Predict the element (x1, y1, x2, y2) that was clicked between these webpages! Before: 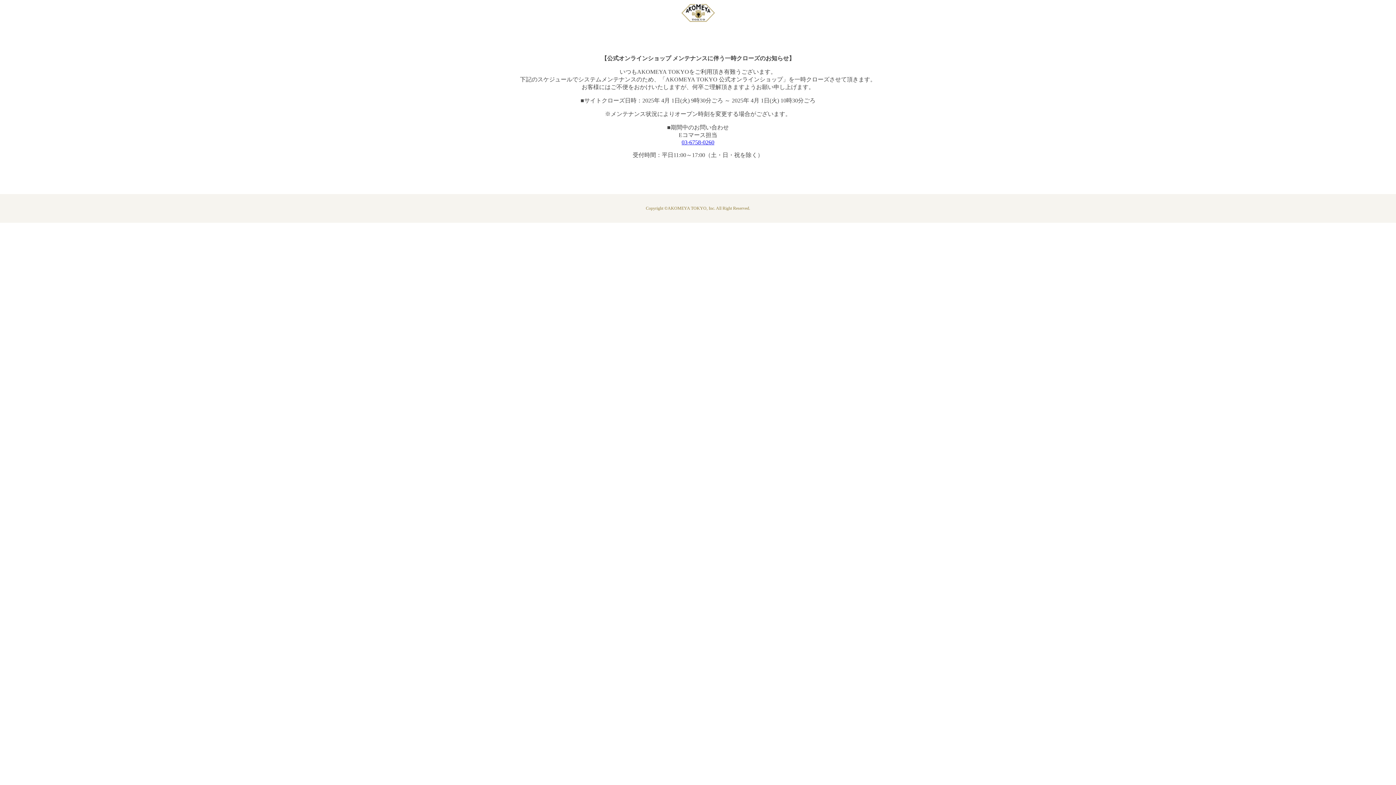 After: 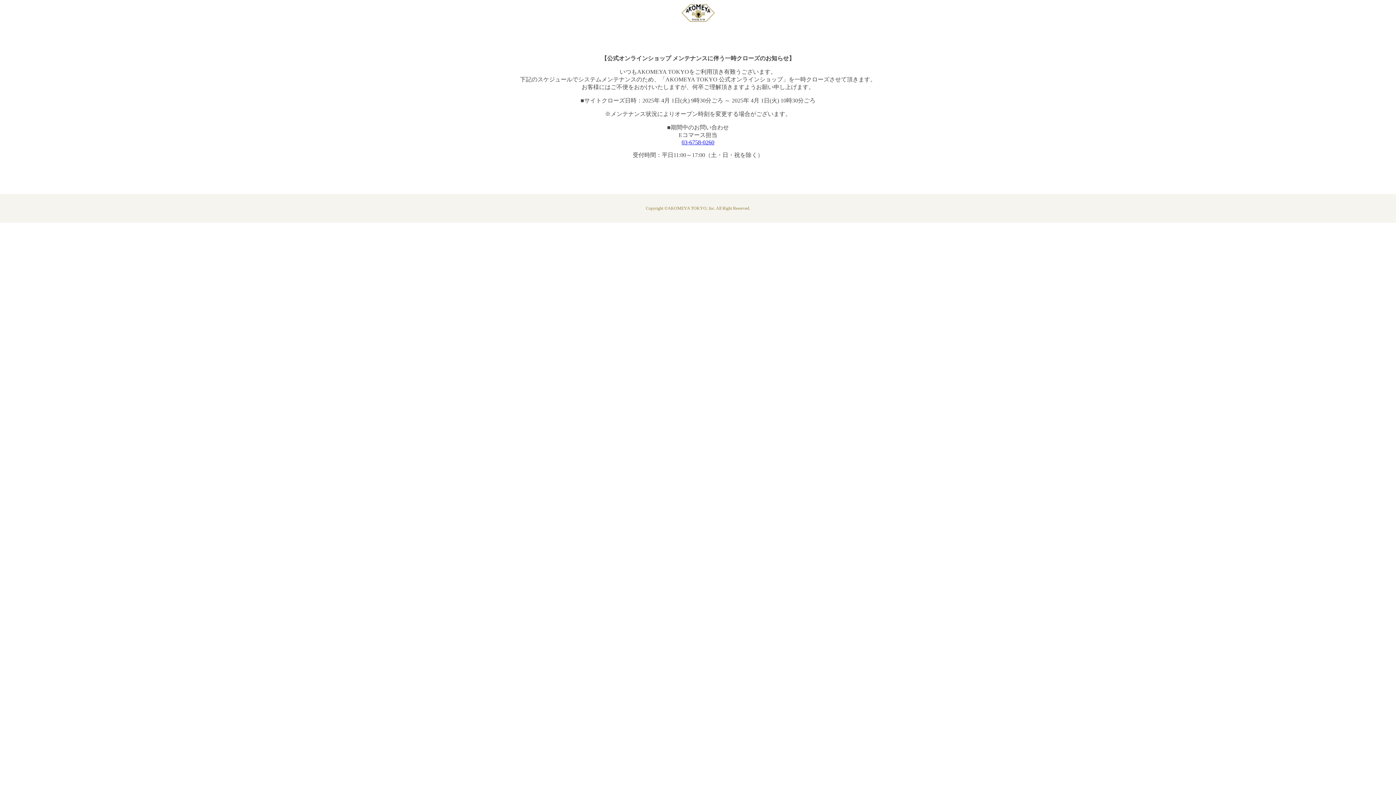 Action: bbox: (681, 139, 714, 145) label: 03-6758-0260